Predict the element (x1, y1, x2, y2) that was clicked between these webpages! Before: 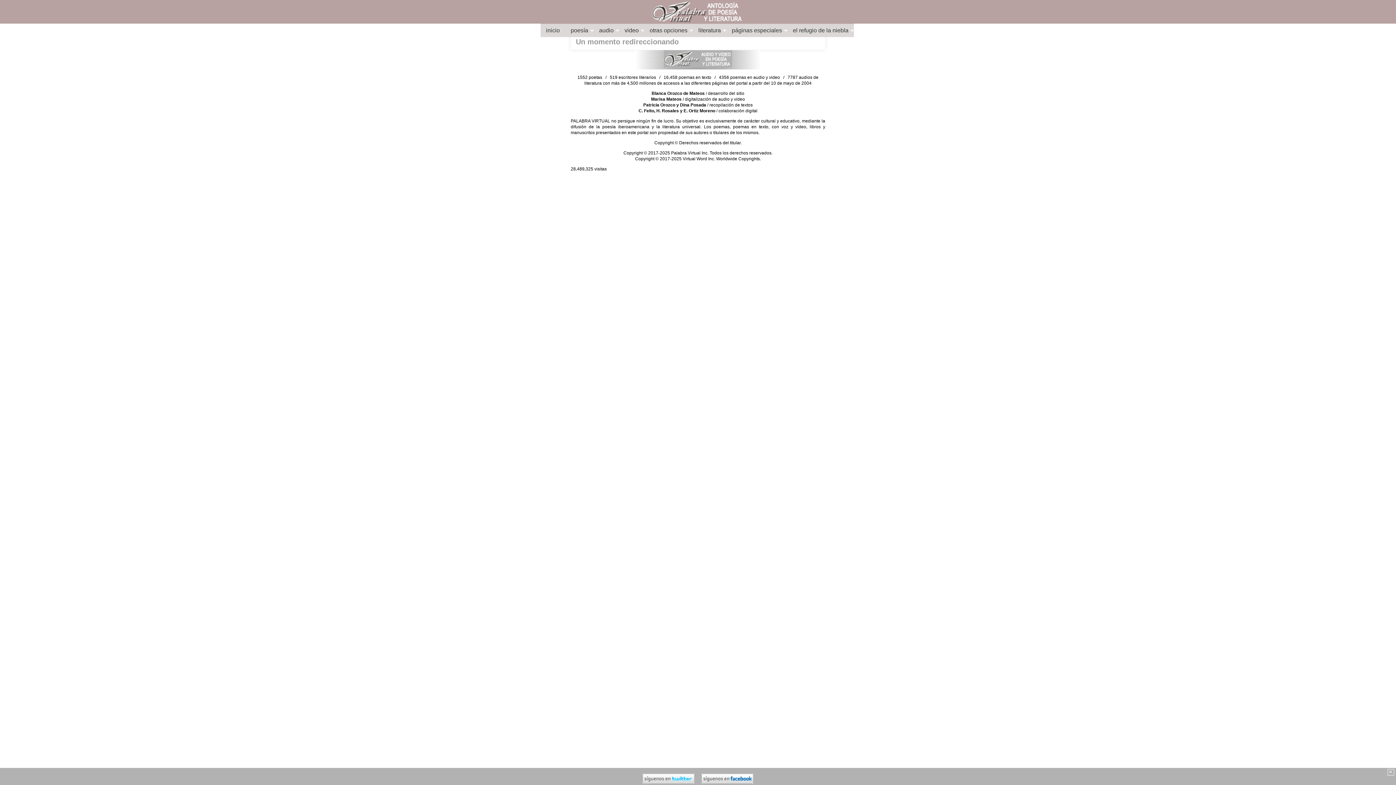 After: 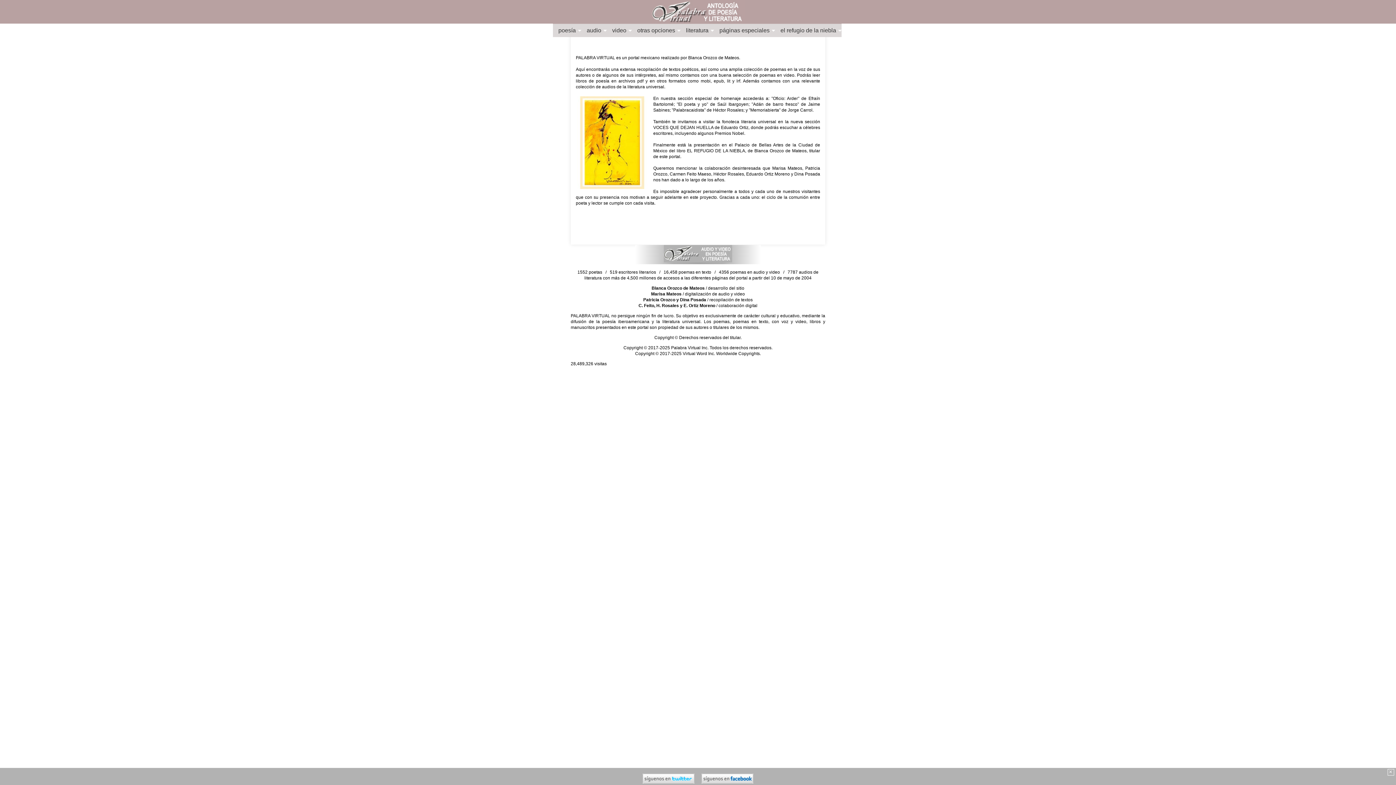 Action: label:   bbox: (651, 0, 744, 23)